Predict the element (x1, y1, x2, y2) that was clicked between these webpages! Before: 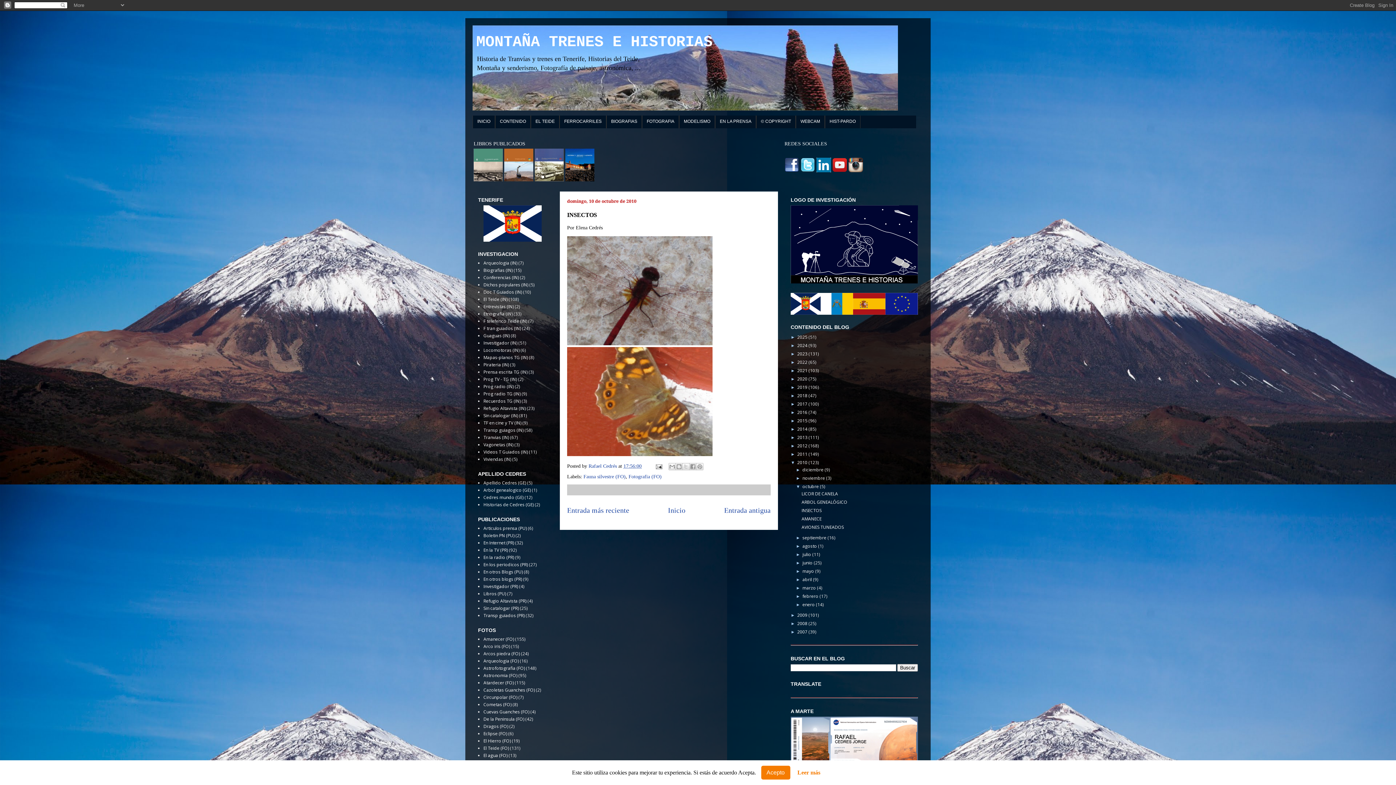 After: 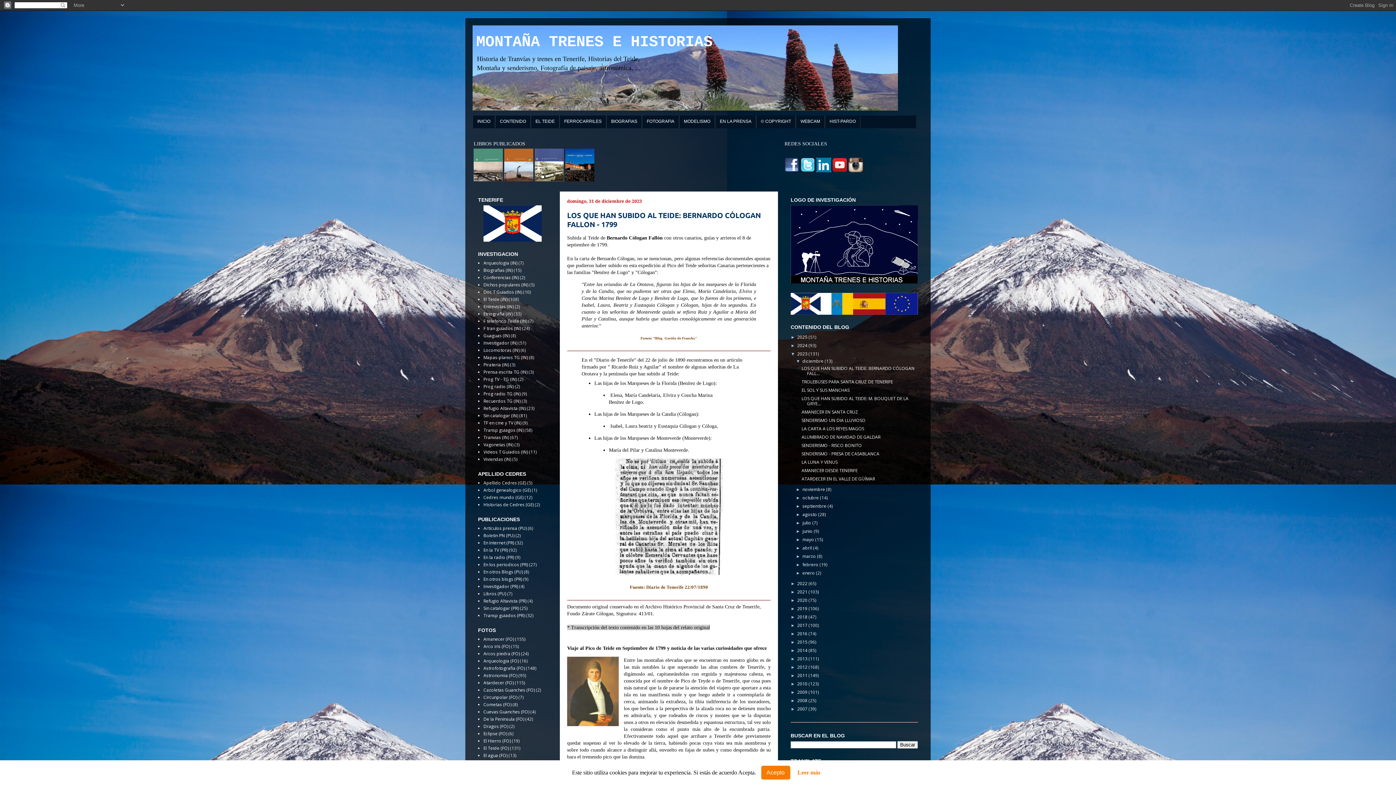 Action: bbox: (797, 350, 808, 357) label: 2023 